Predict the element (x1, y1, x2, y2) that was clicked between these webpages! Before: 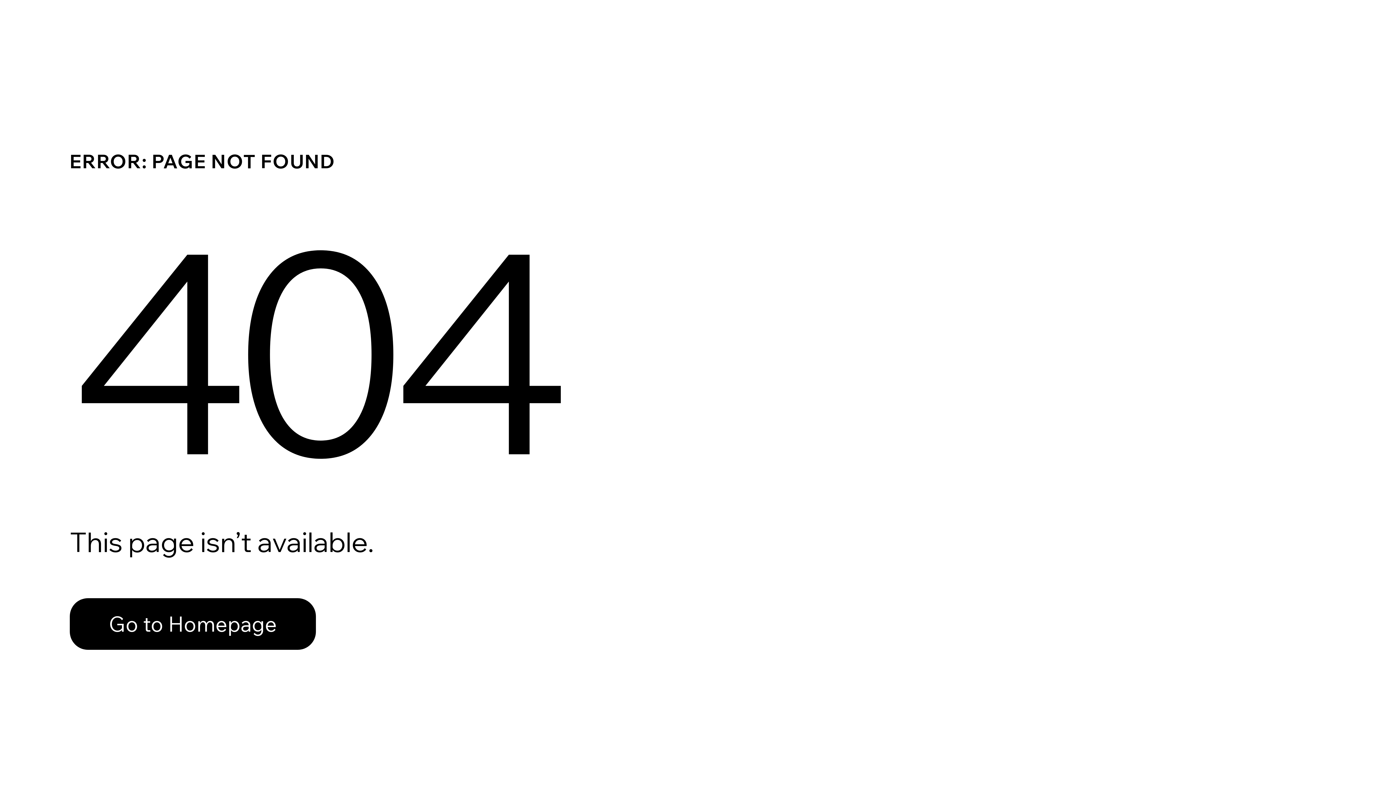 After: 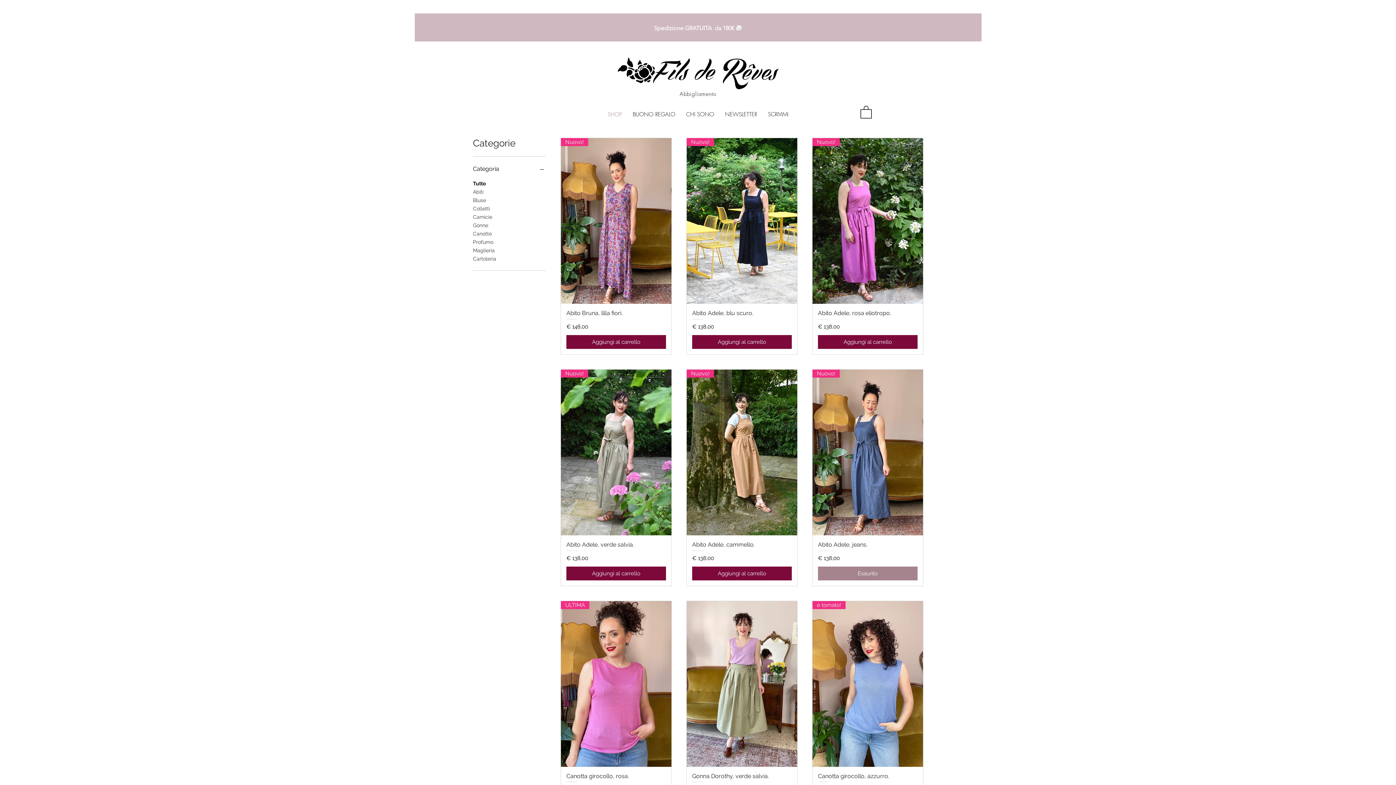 Action: label: Go to Homepage bbox: (69, 598, 316, 650)